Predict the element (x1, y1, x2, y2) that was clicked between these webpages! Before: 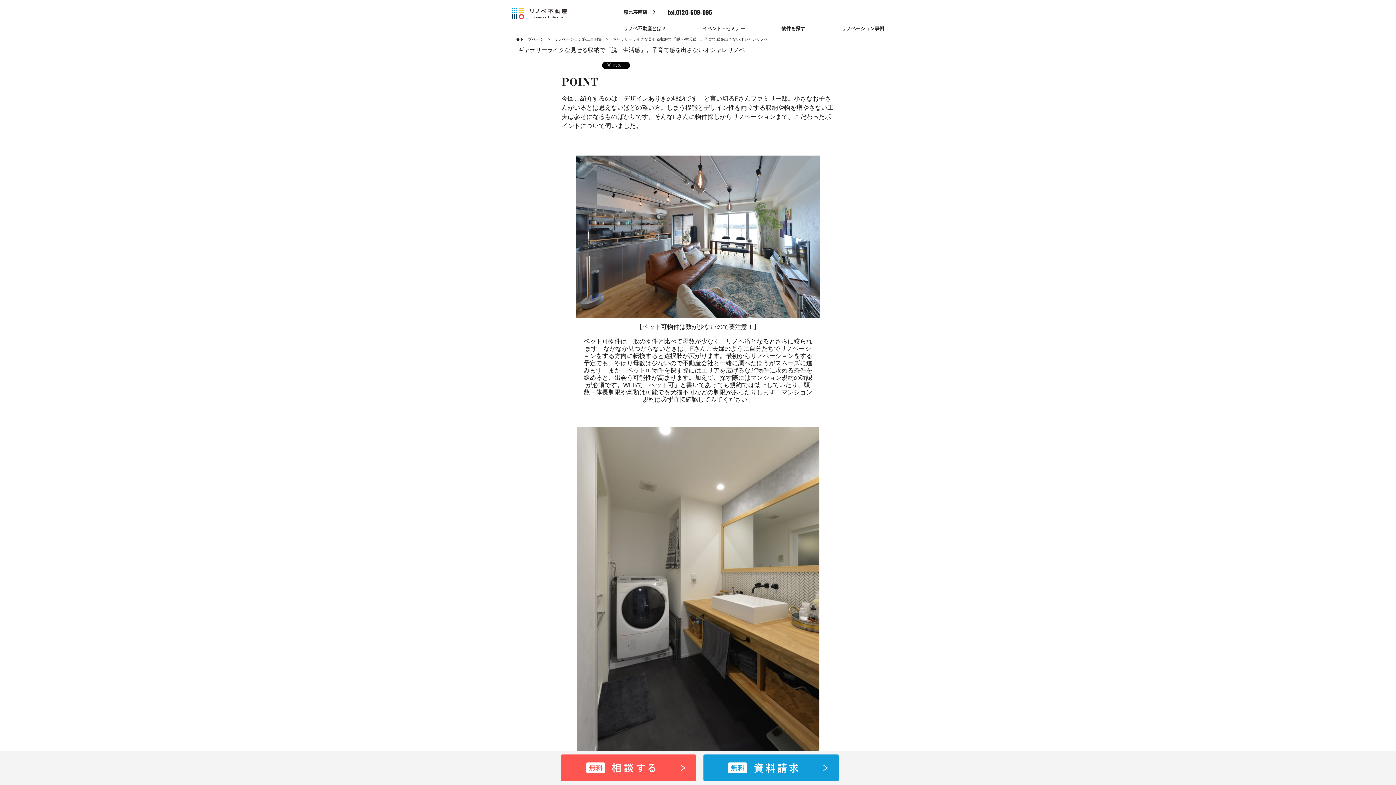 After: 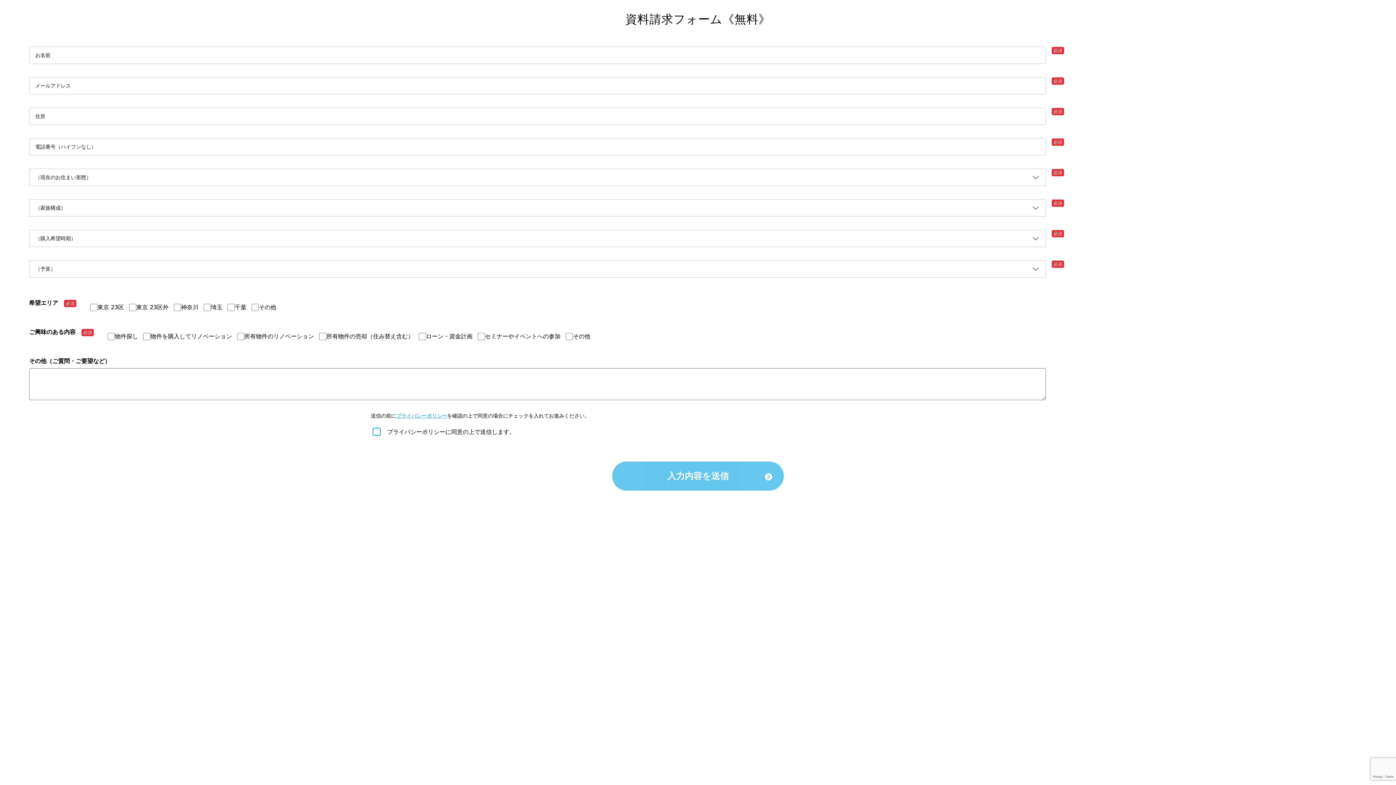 Action: bbox: (700, 778, 842, 784)